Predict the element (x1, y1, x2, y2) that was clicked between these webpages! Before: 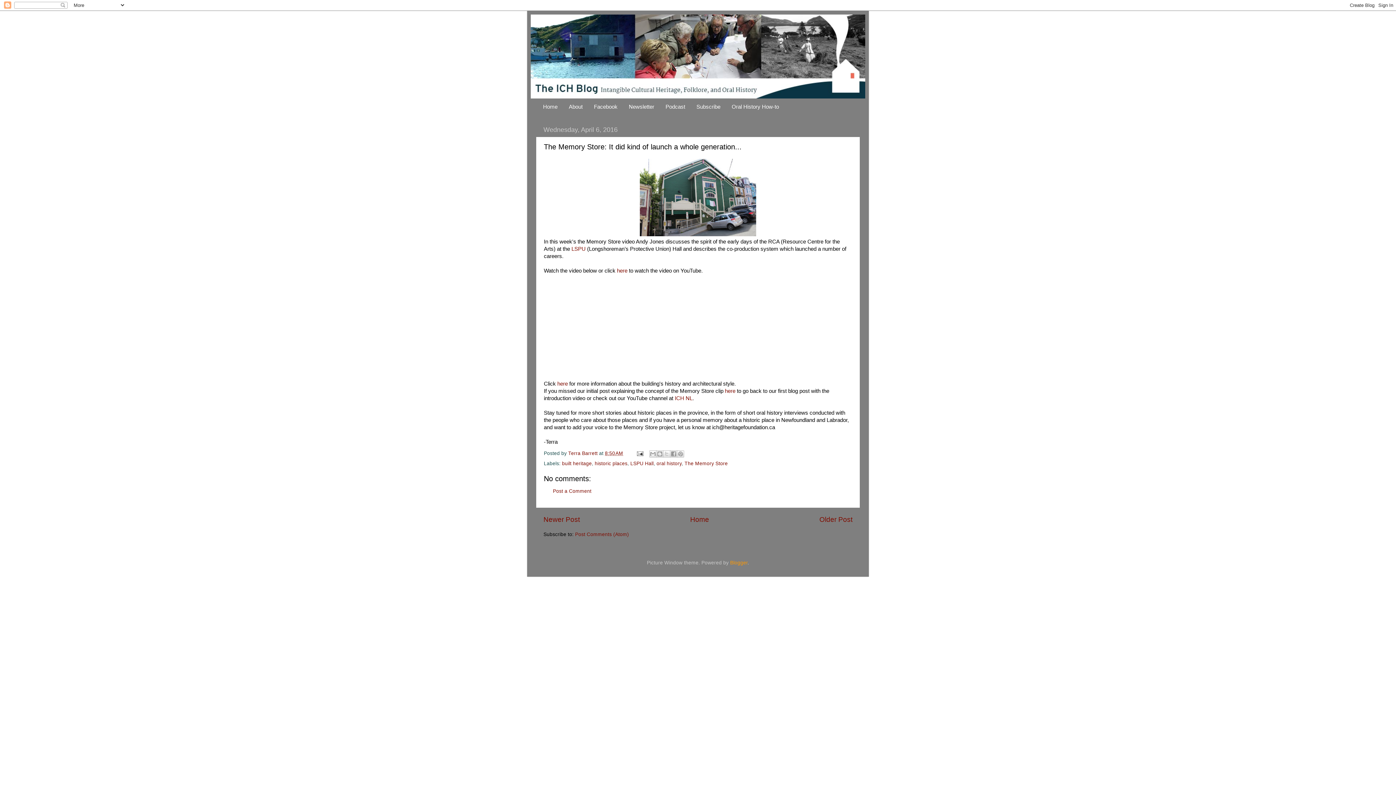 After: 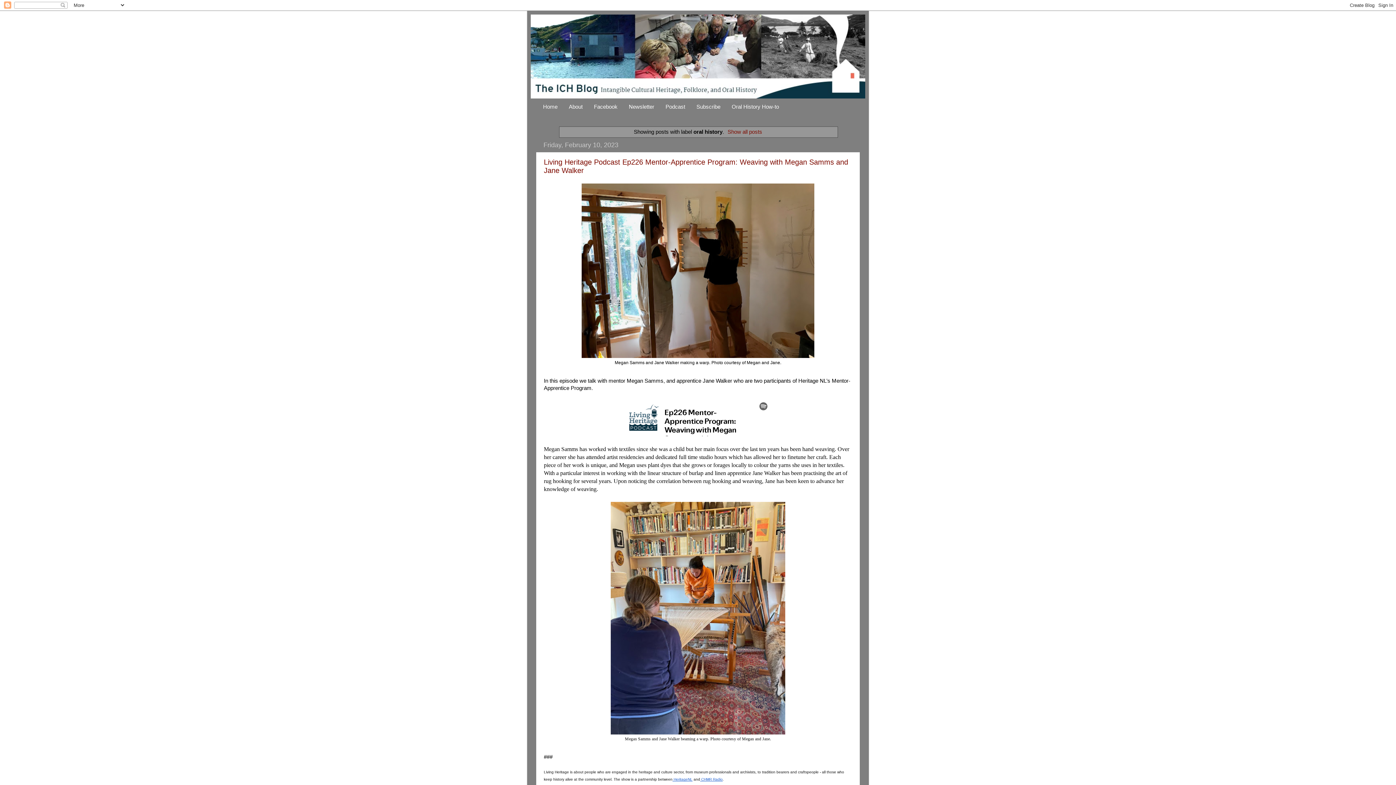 Action: bbox: (656, 461, 681, 466) label: oral history